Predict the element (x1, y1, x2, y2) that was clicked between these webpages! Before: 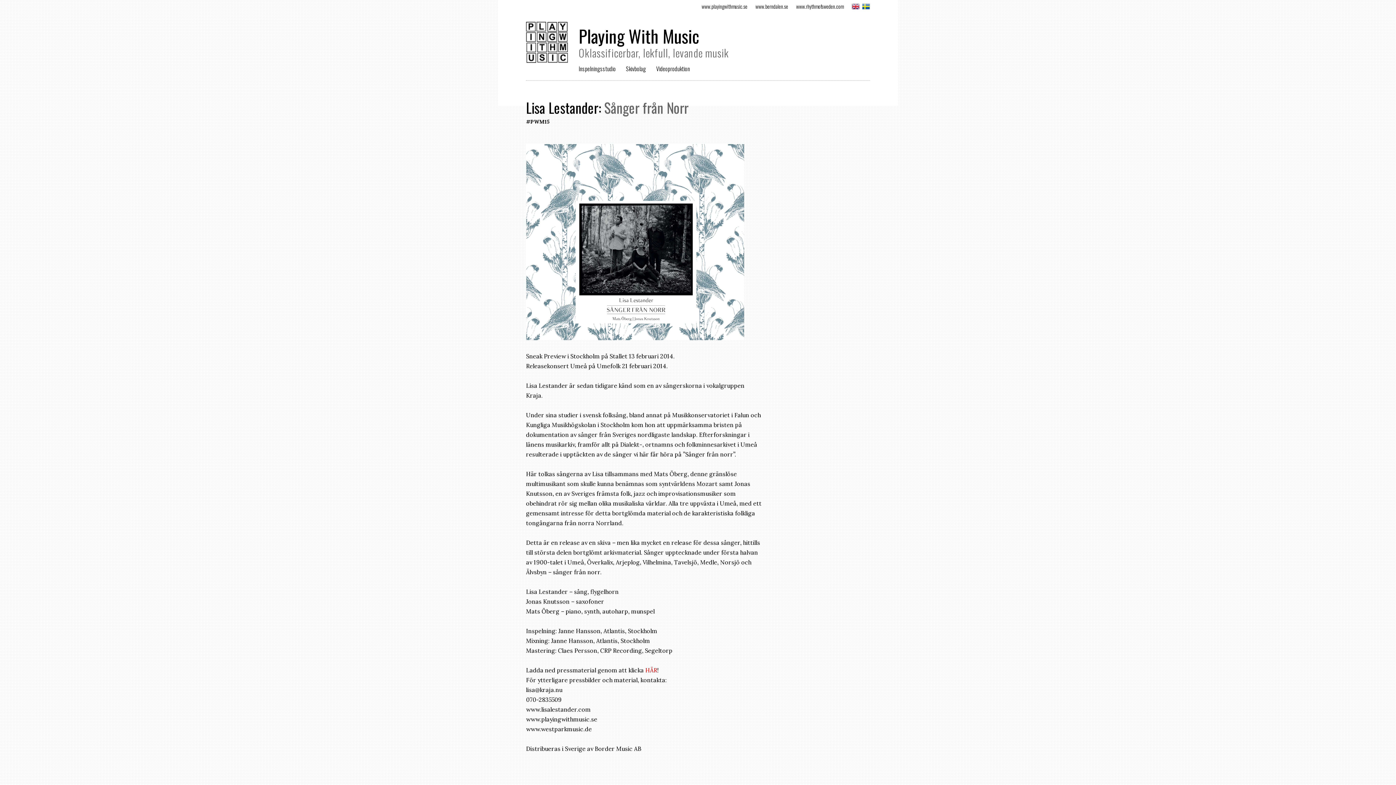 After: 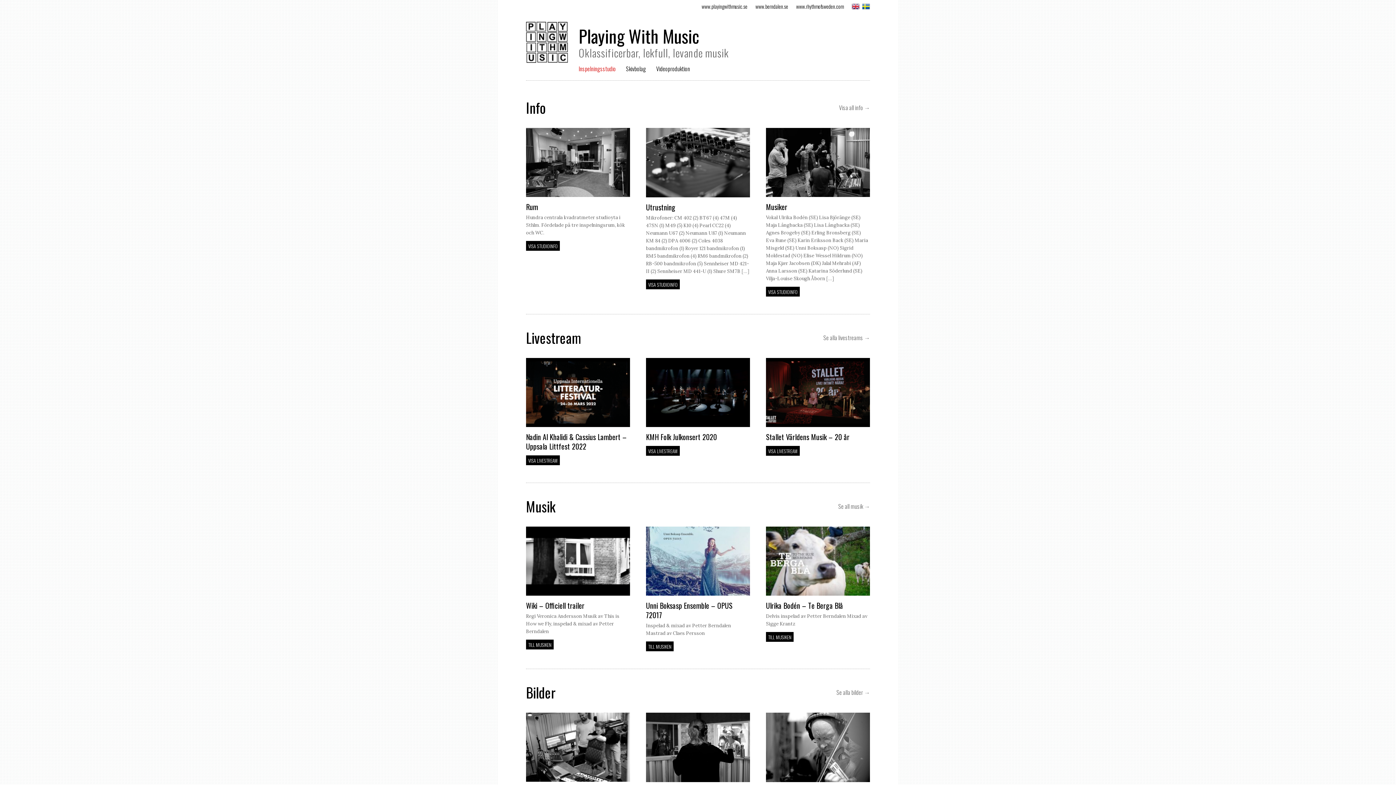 Action: label: Playing With Music bbox: (578, 22, 699, 48)